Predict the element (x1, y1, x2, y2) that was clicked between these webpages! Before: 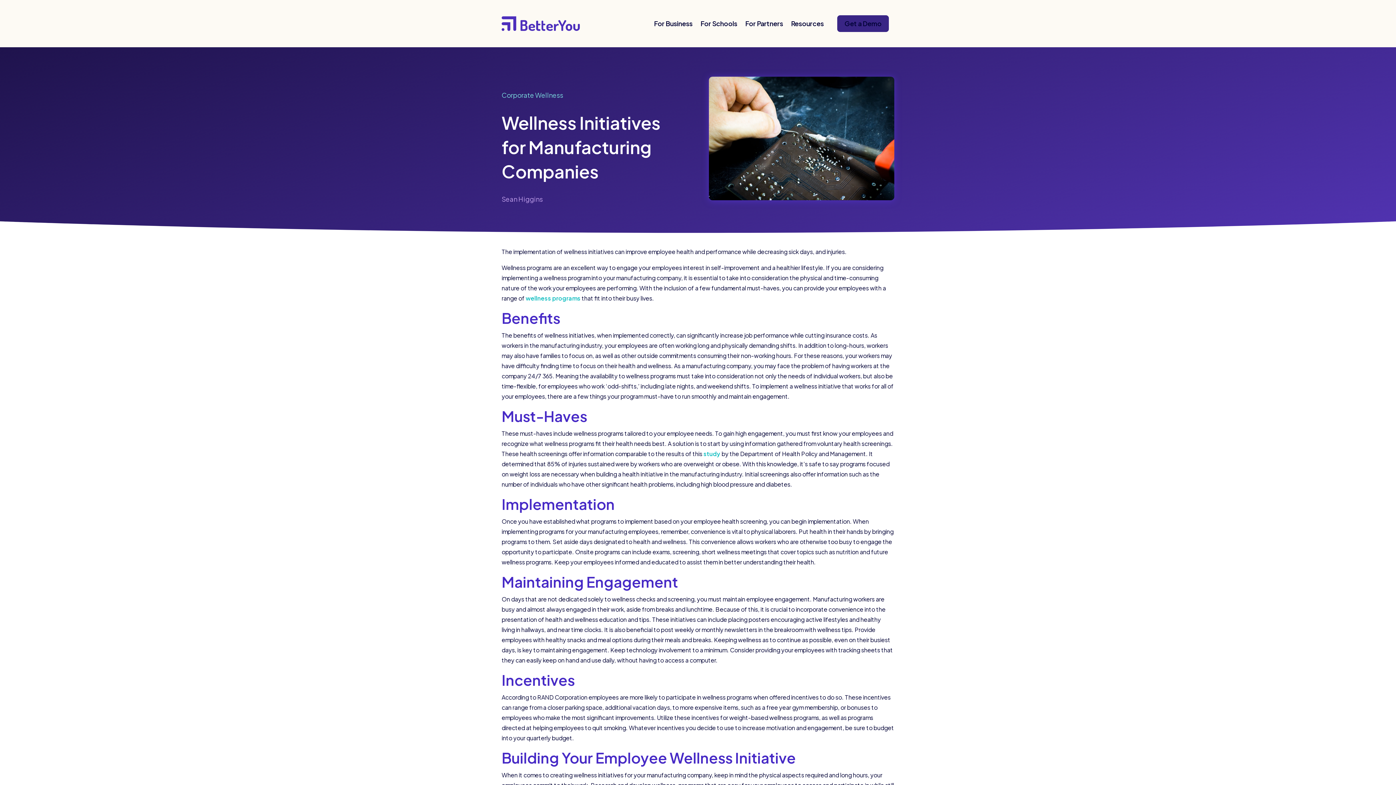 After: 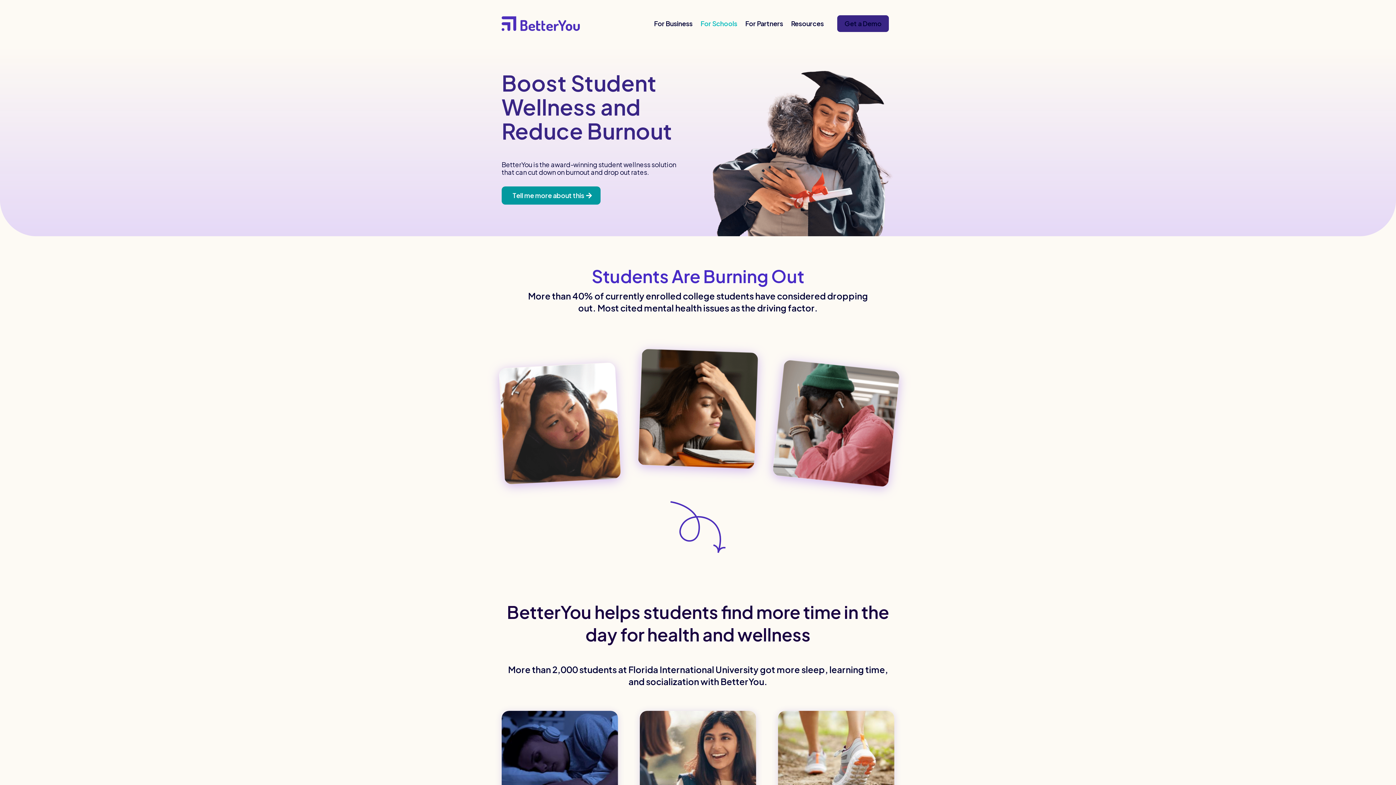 Action: bbox: (700, 9, 737, 37) label: For Schools